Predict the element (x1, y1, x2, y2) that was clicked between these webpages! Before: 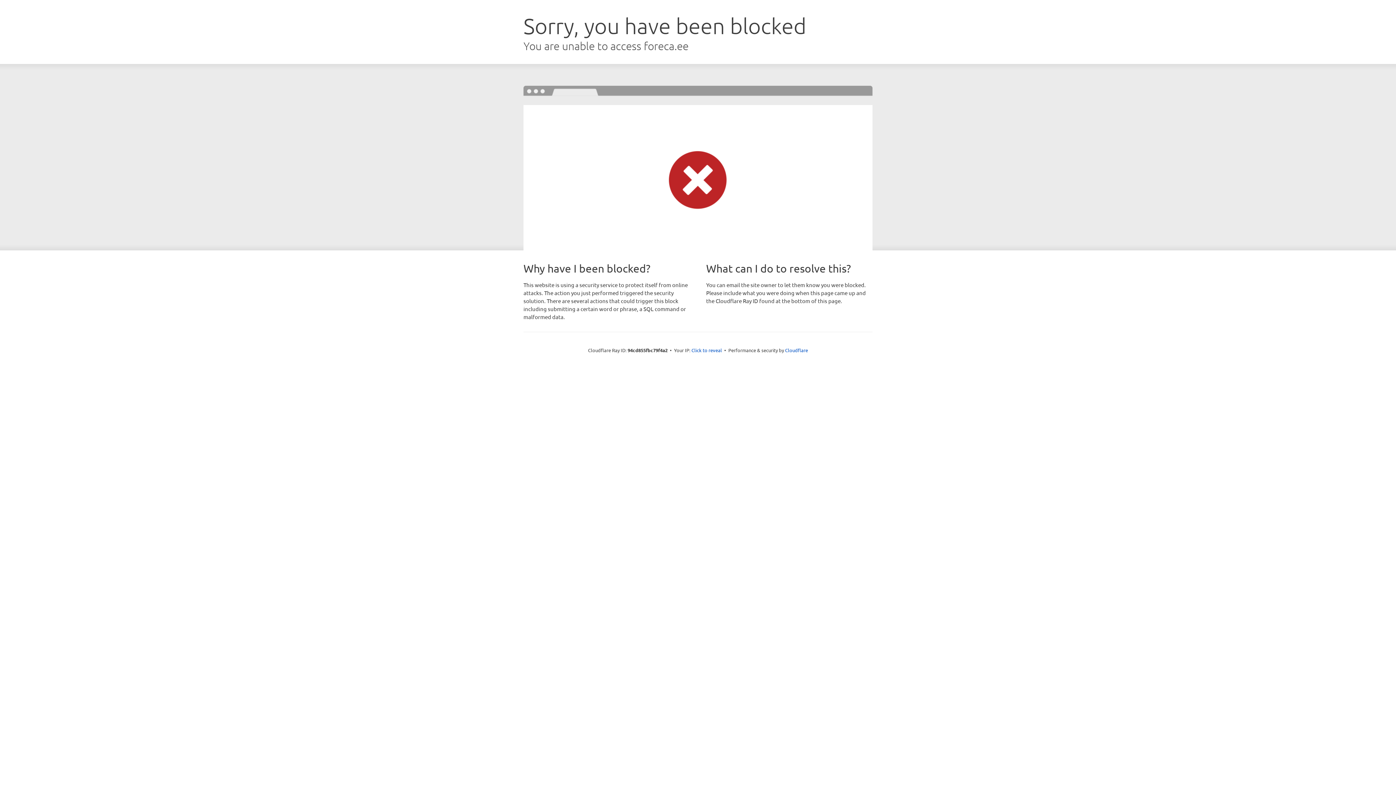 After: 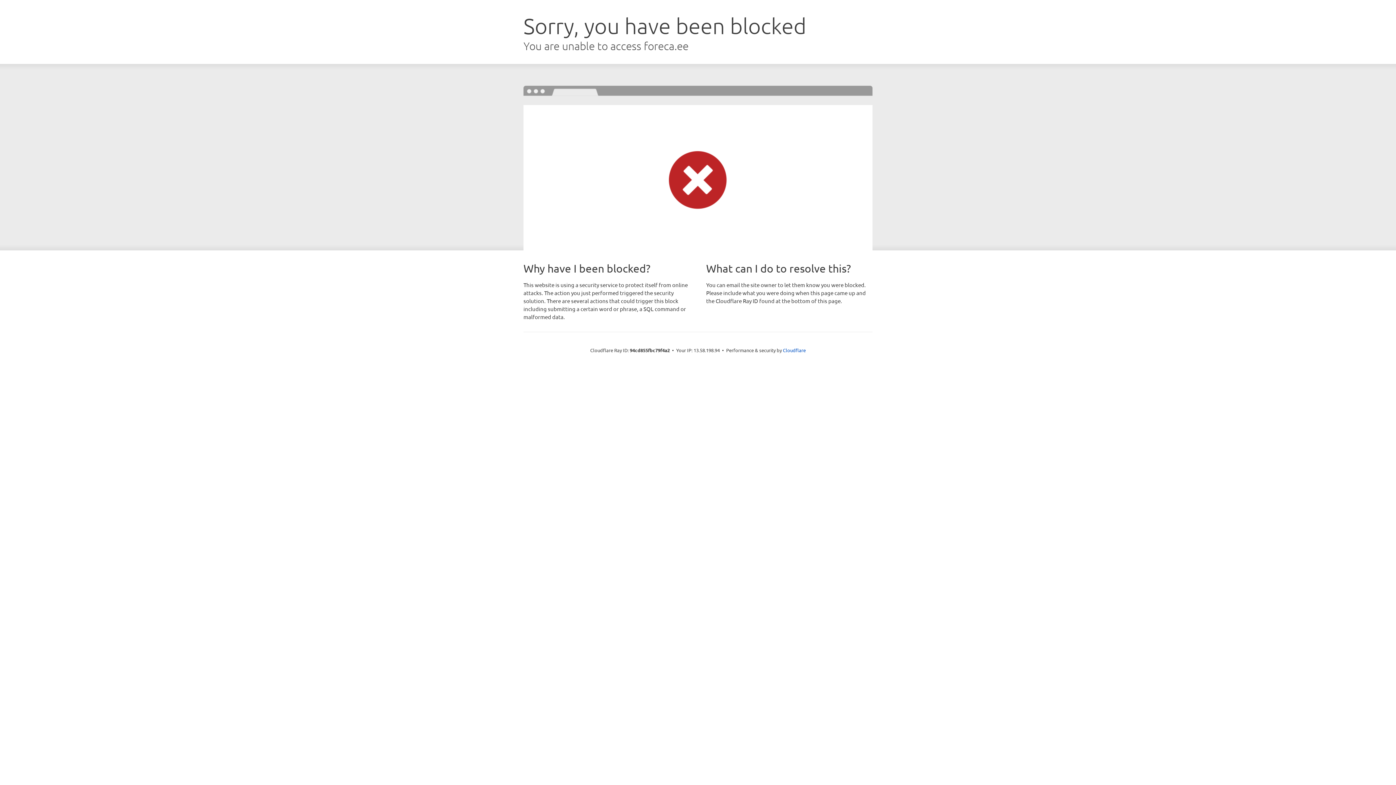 Action: bbox: (691, 346, 722, 353) label: Click to reveal